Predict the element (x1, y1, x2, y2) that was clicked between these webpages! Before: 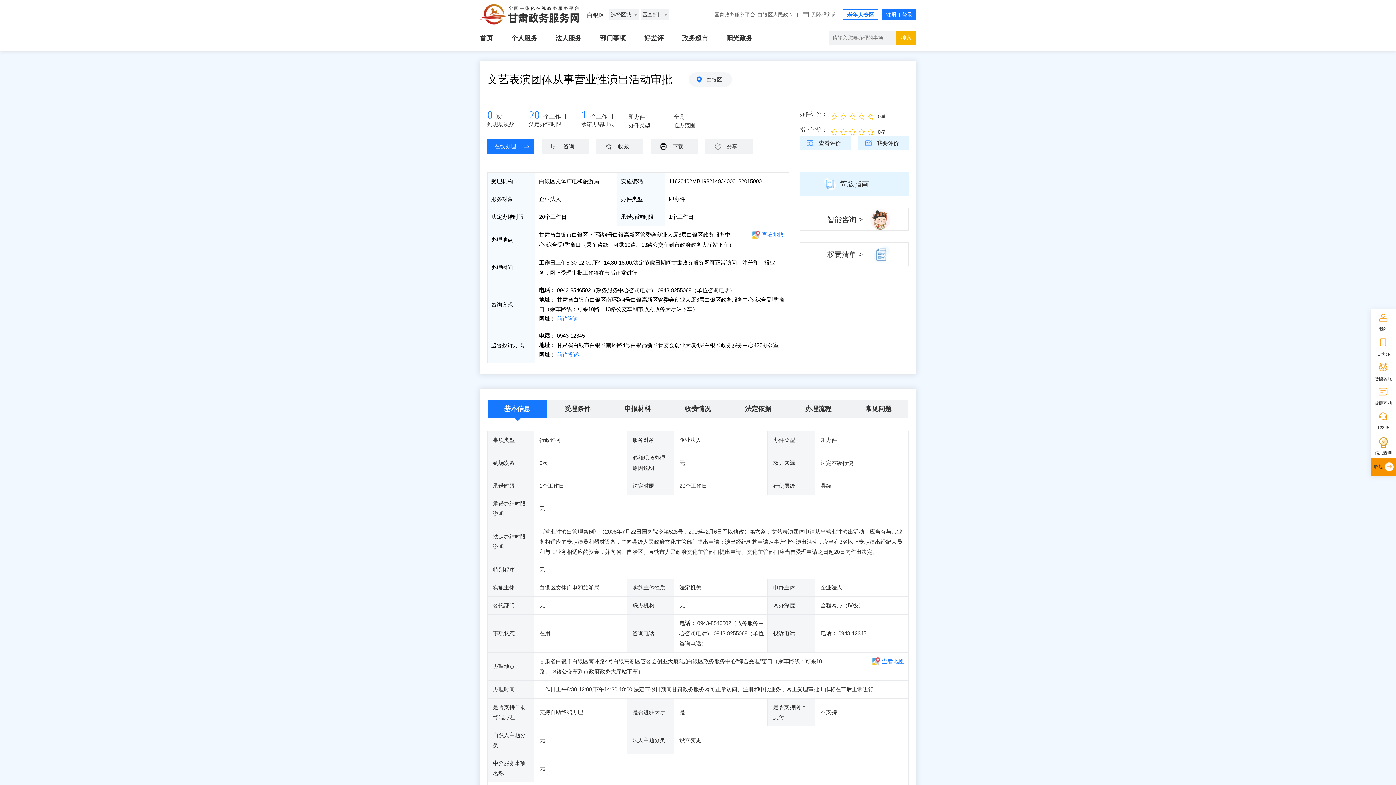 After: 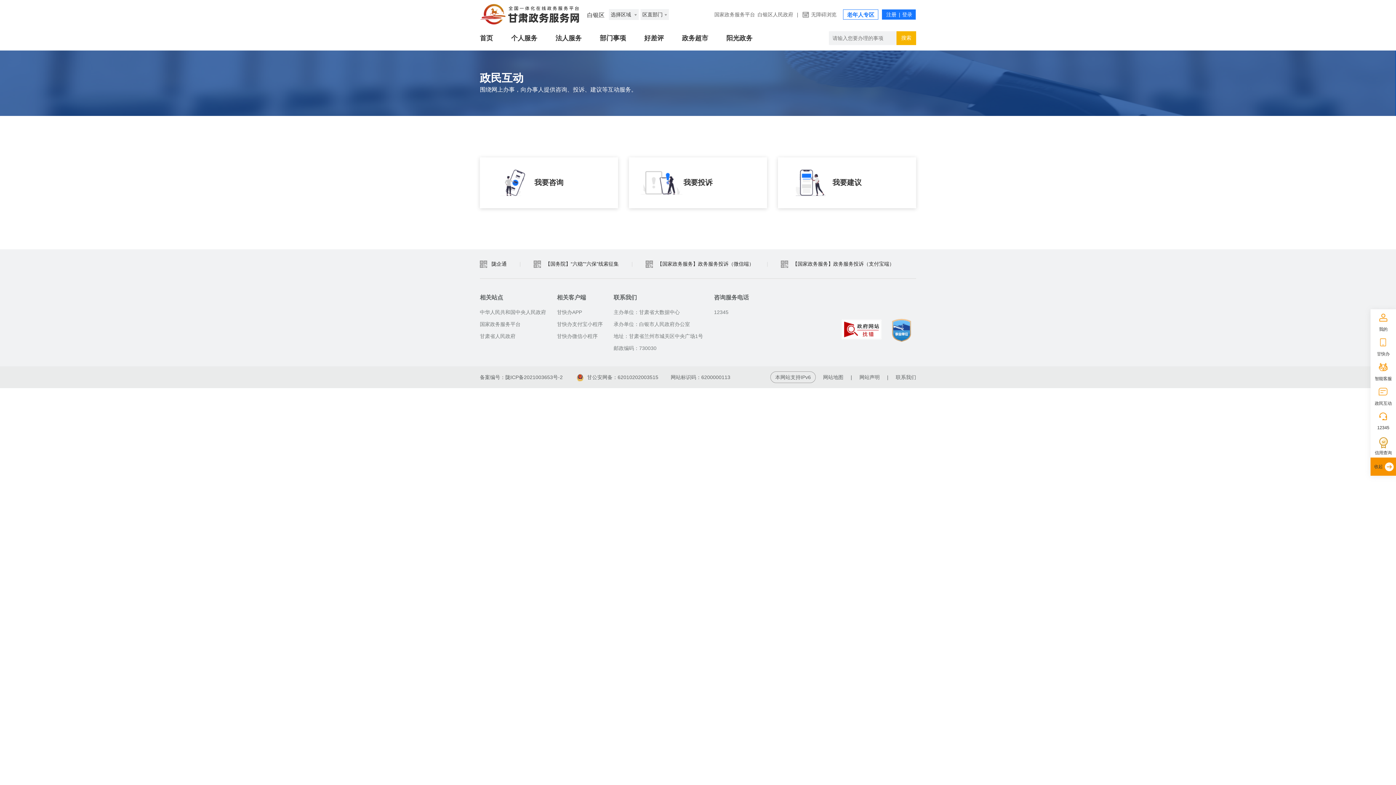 Action: bbox: (555, 315, 578, 321) label:  前往咨询